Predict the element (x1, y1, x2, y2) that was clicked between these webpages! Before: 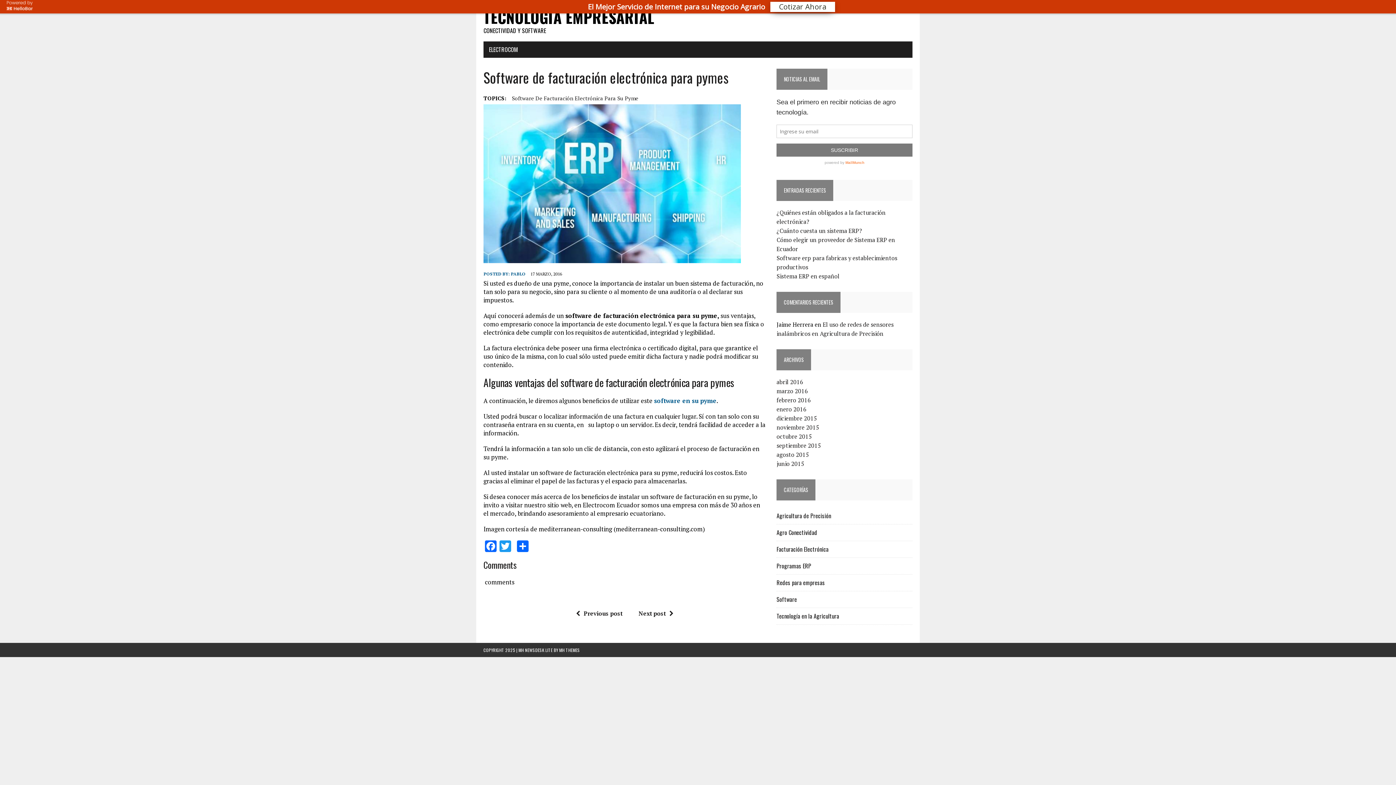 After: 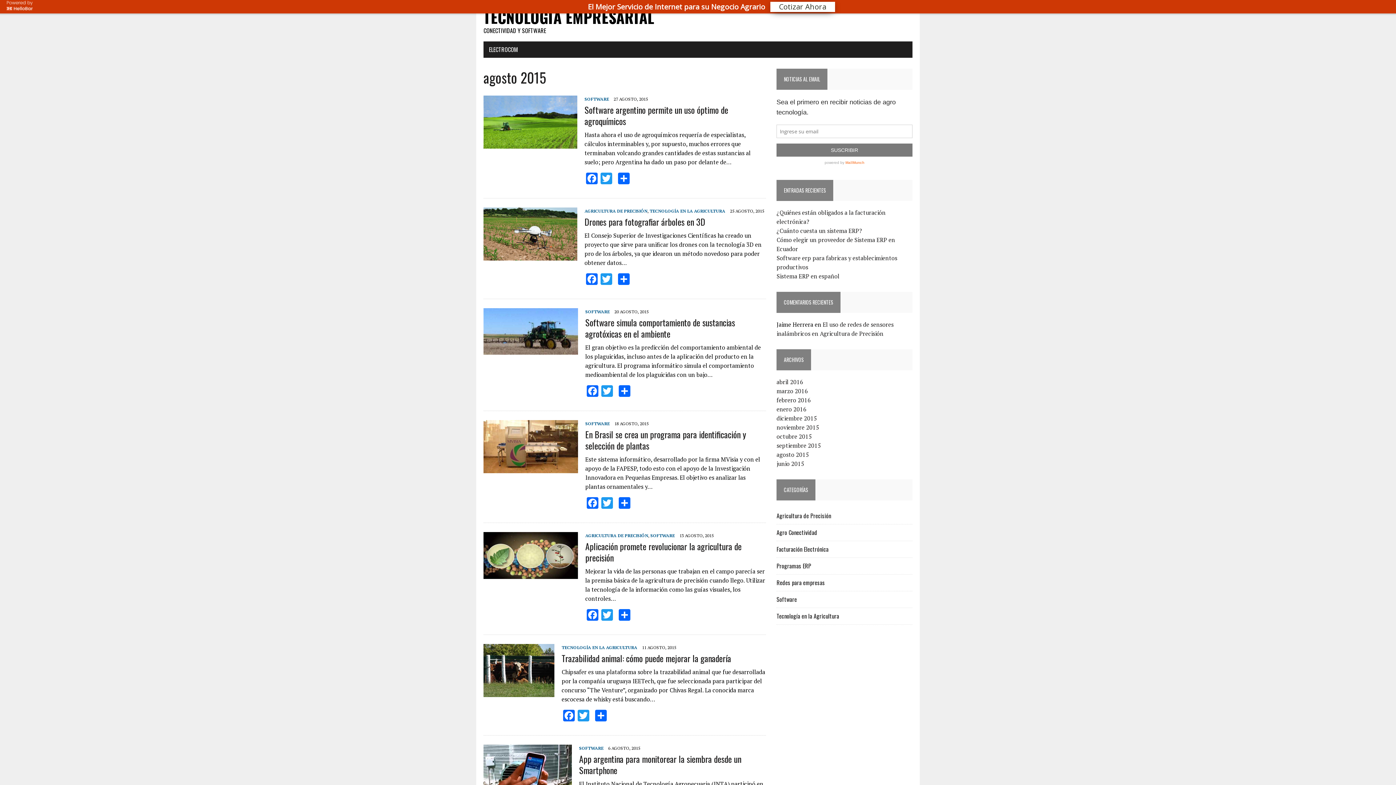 Action: bbox: (776, 450, 809, 458) label: agosto 2015